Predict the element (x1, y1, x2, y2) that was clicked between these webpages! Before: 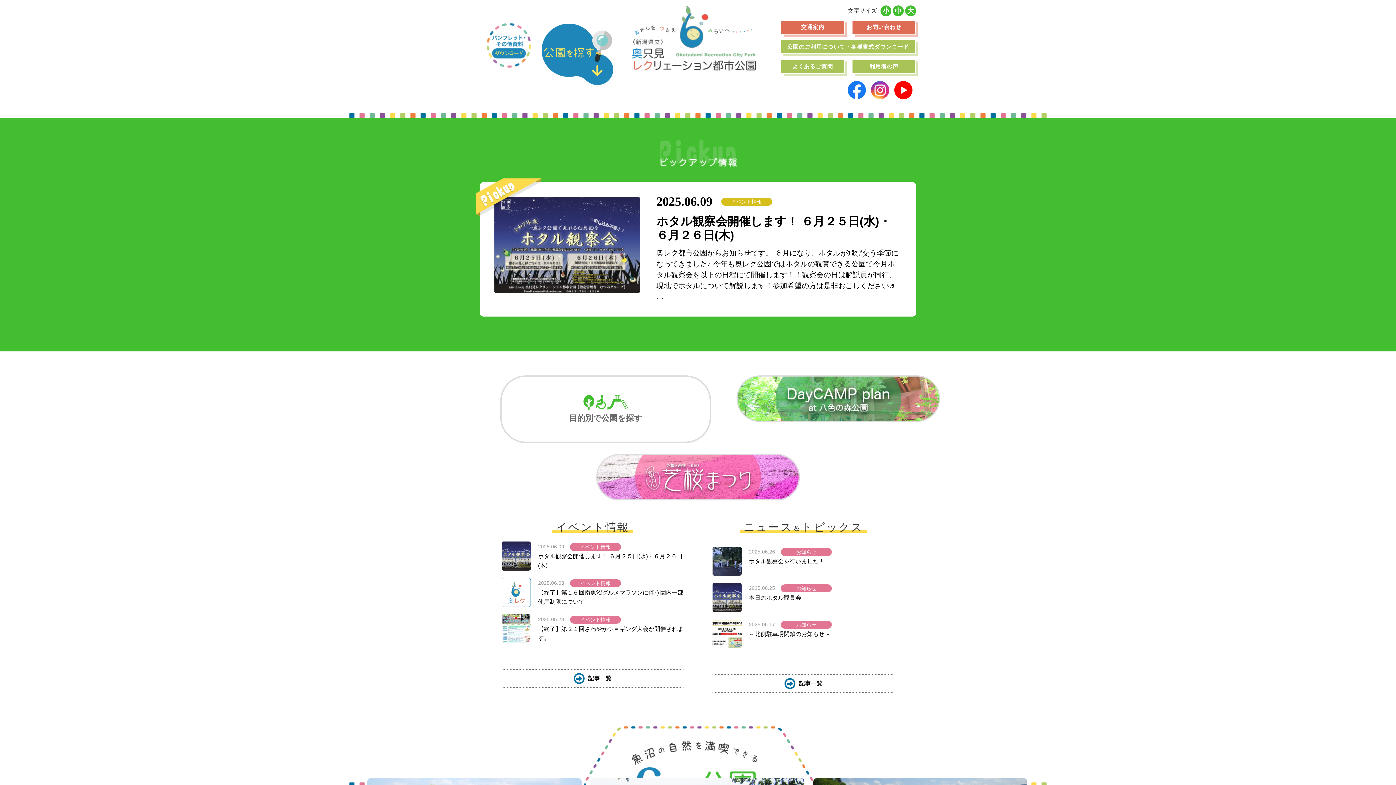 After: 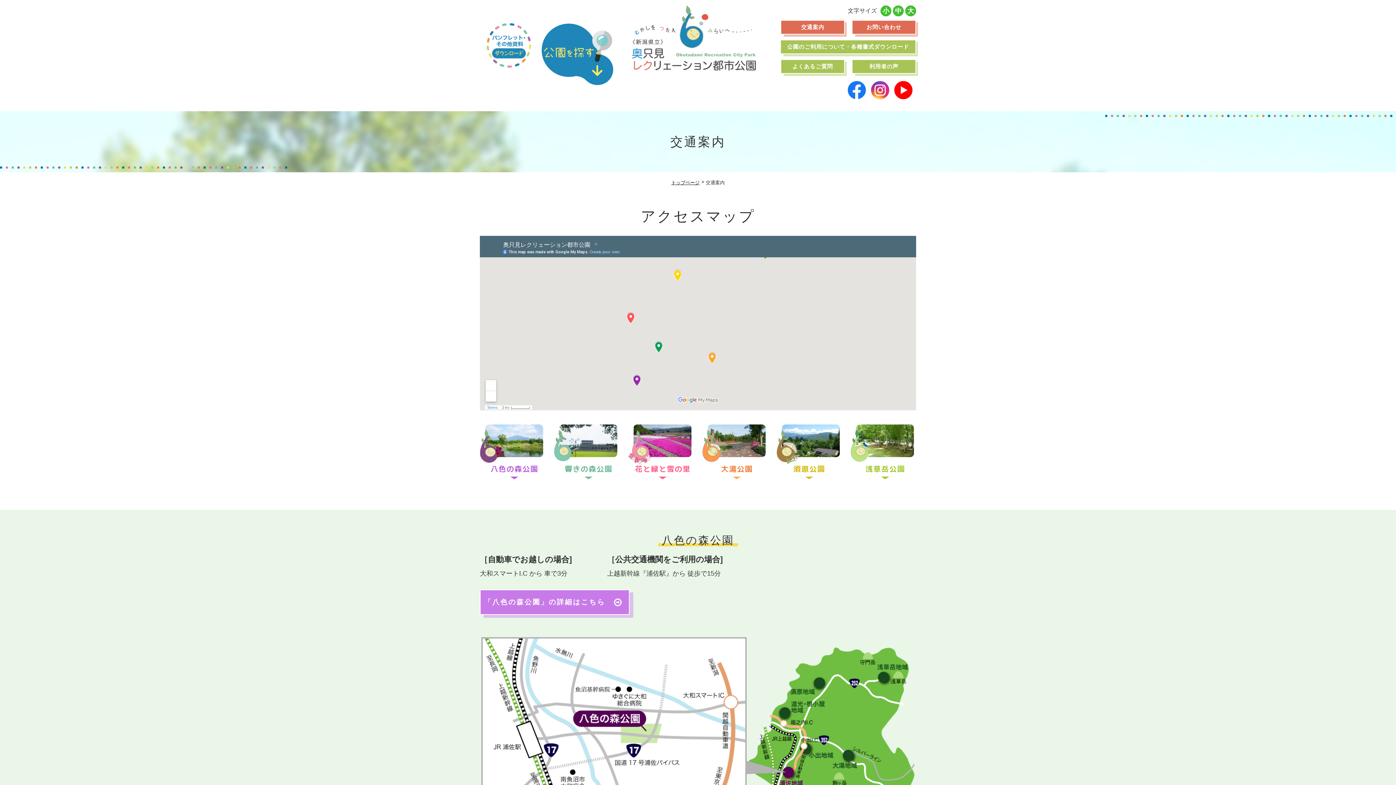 Action: bbox: (780, 20, 845, 34) label: 交通案内